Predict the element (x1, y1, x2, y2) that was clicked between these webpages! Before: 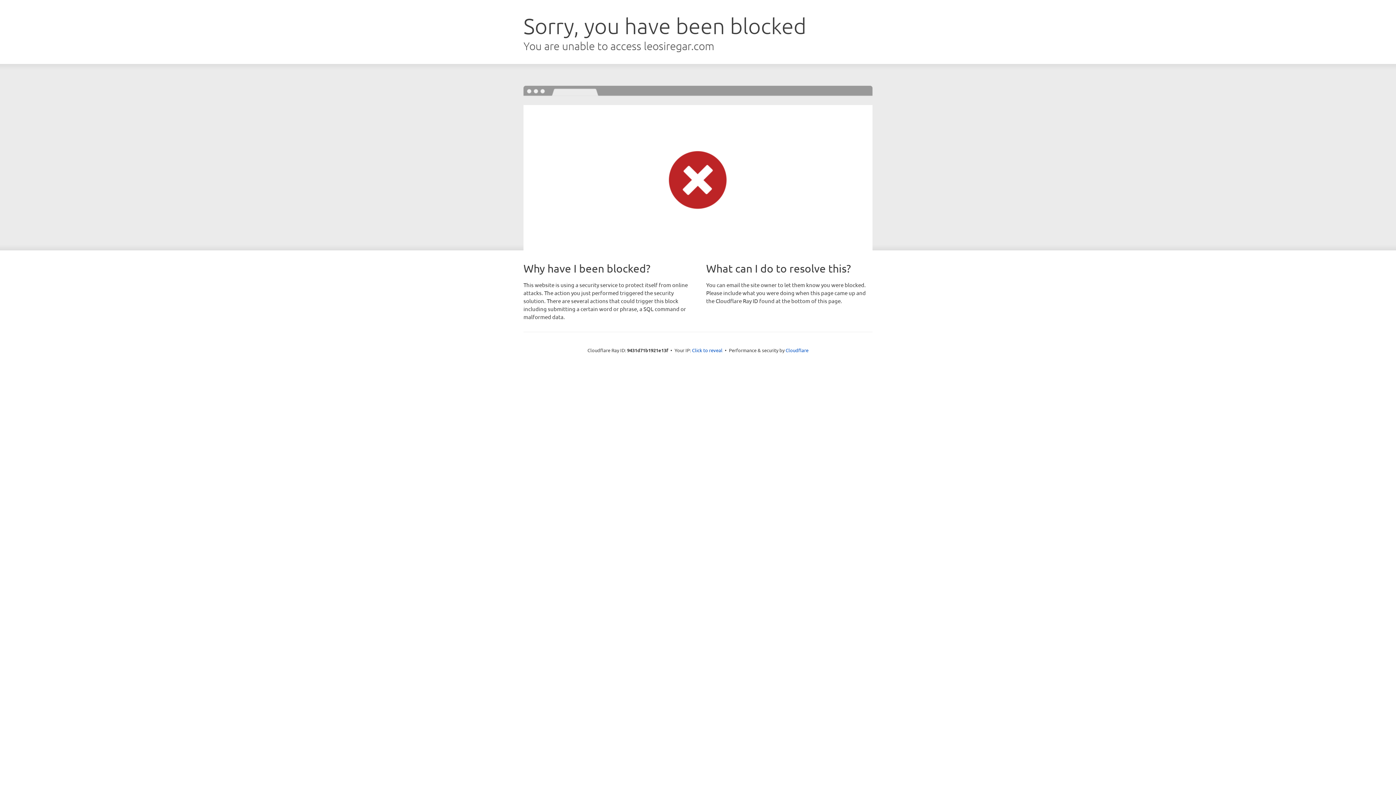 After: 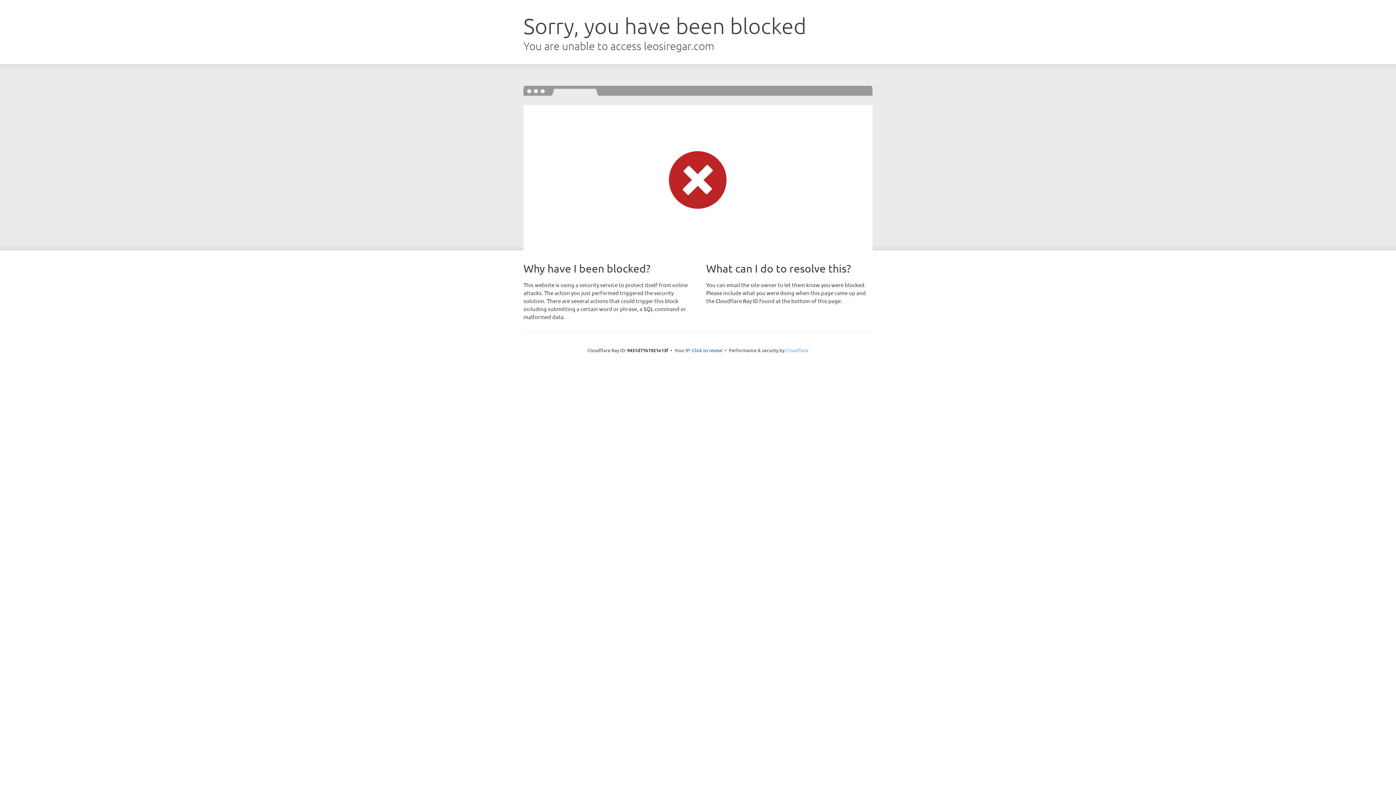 Action: label: Cloudflare bbox: (785, 347, 808, 353)